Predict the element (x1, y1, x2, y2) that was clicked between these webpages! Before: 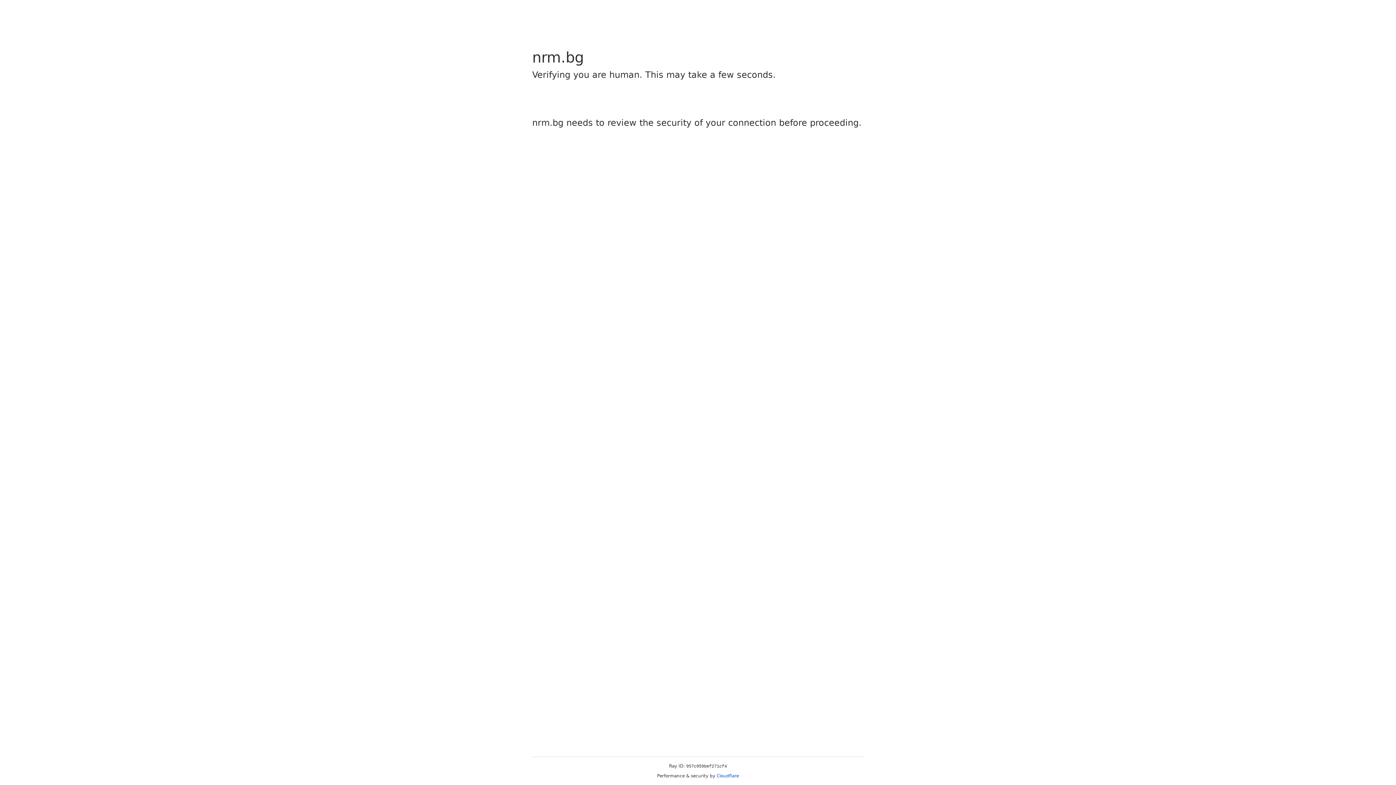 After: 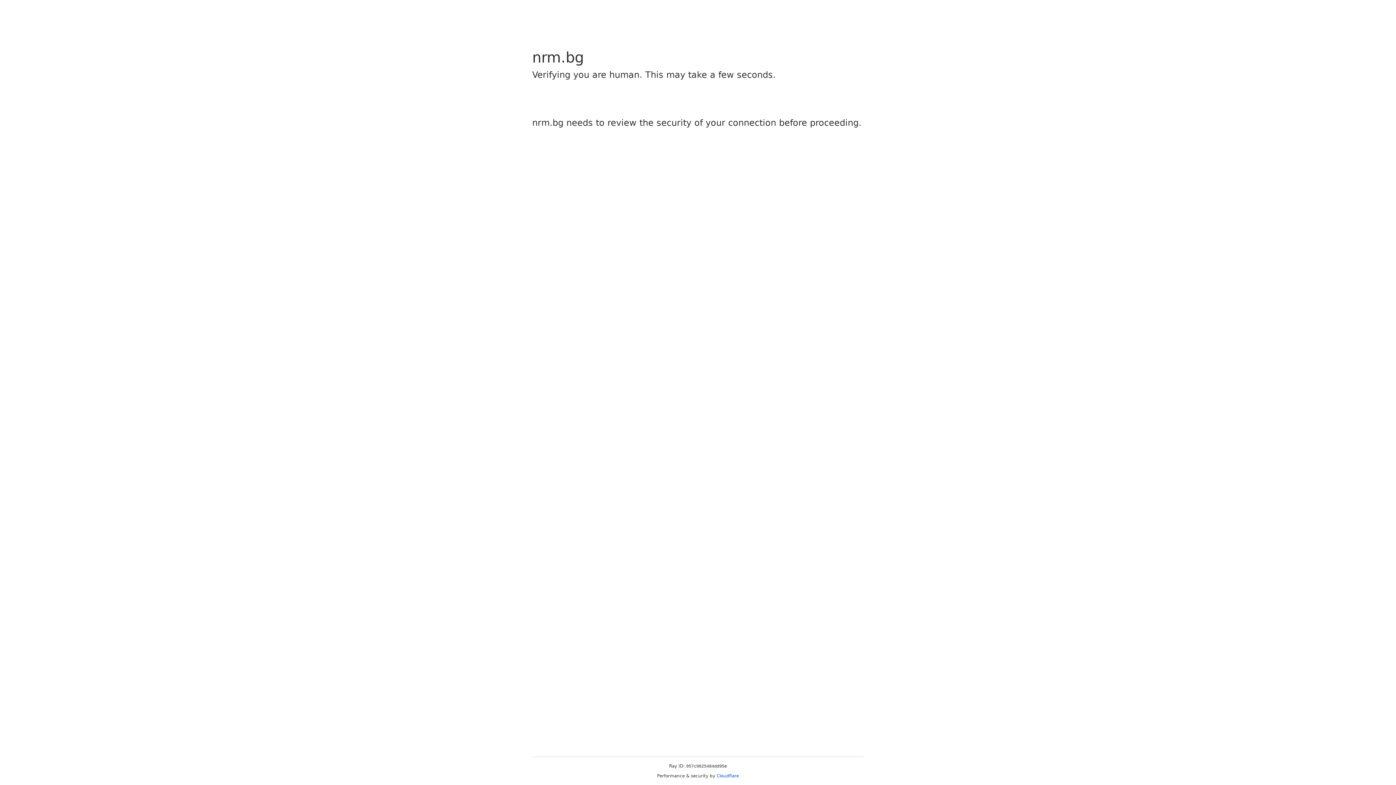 Action: label: Cloudflare bbox: (716, 773, 739, 778)